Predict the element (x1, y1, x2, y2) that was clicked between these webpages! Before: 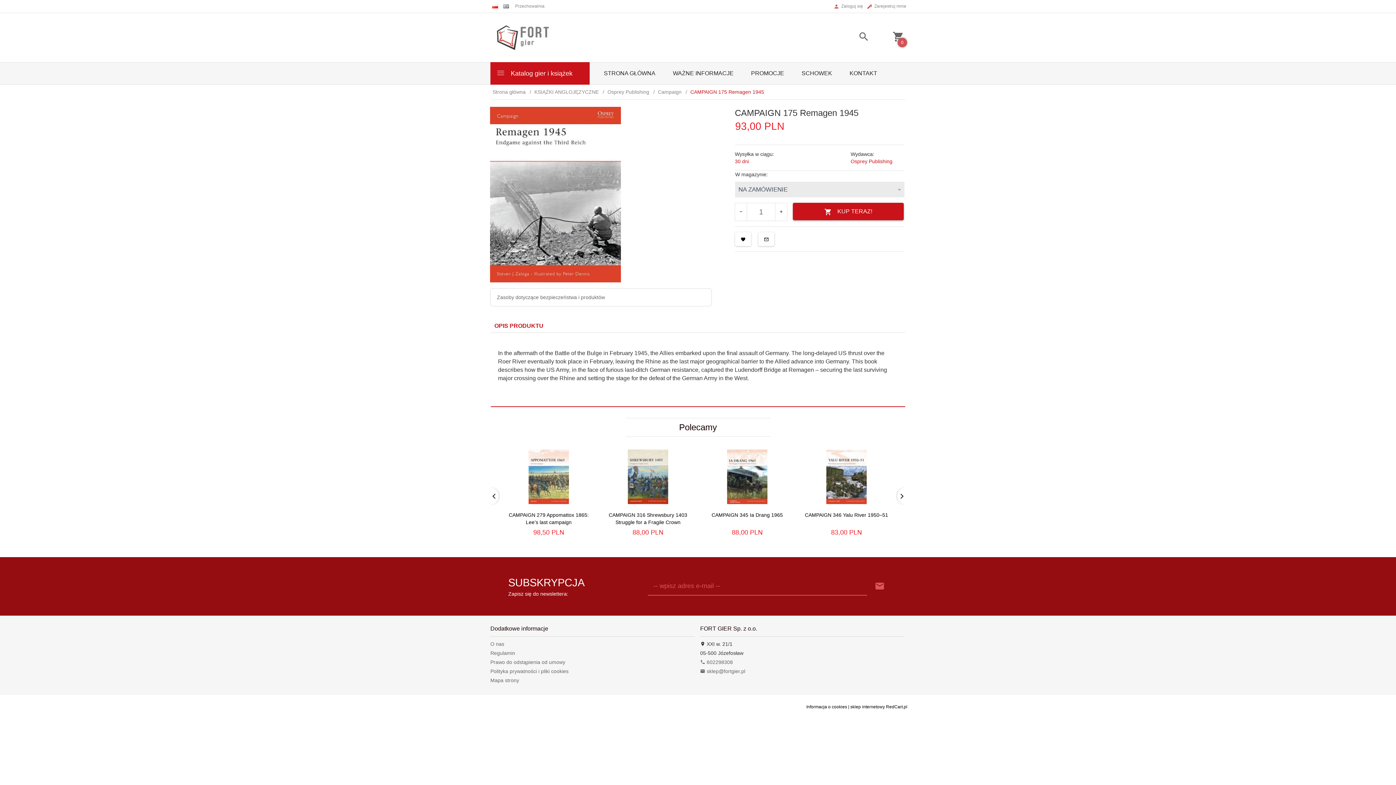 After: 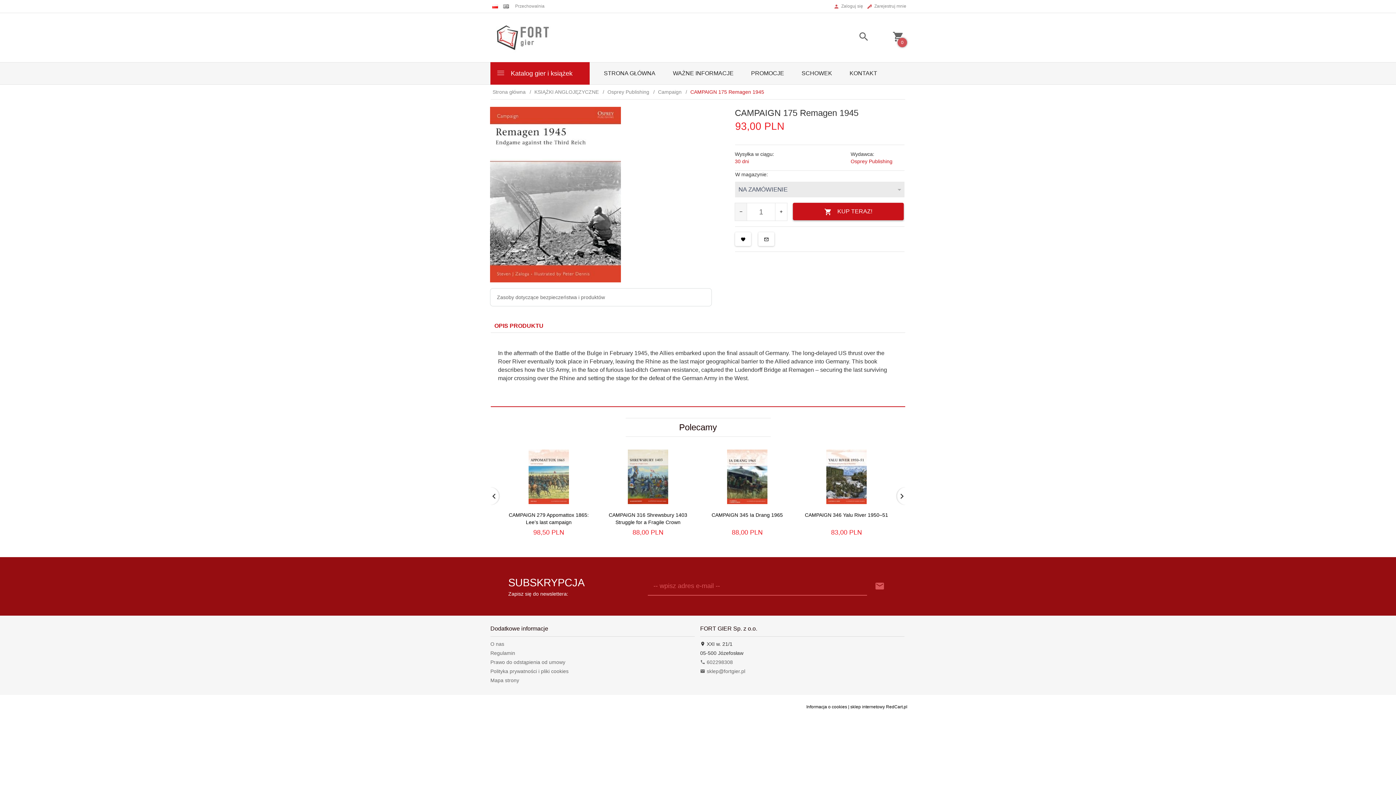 Action: bbox: (735, 203, 747, 220)